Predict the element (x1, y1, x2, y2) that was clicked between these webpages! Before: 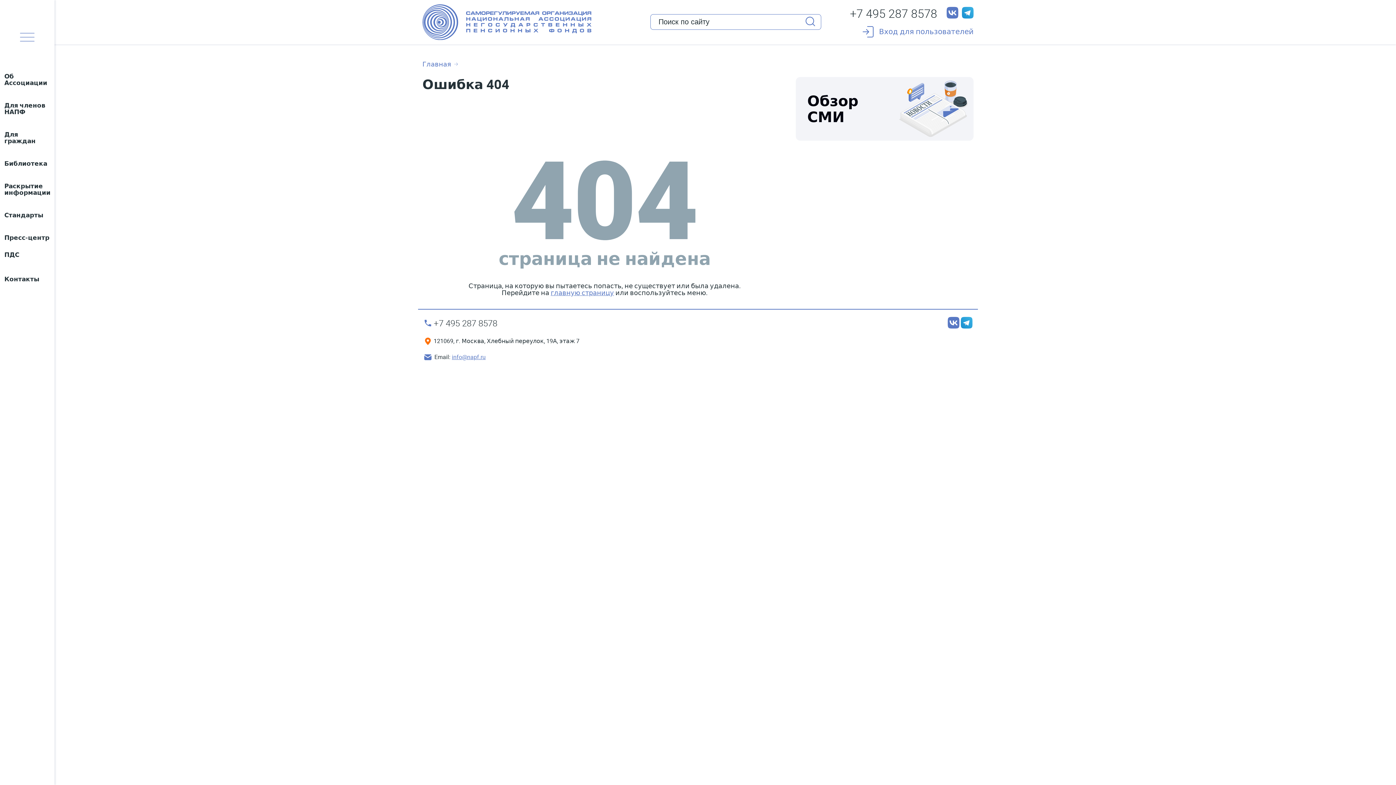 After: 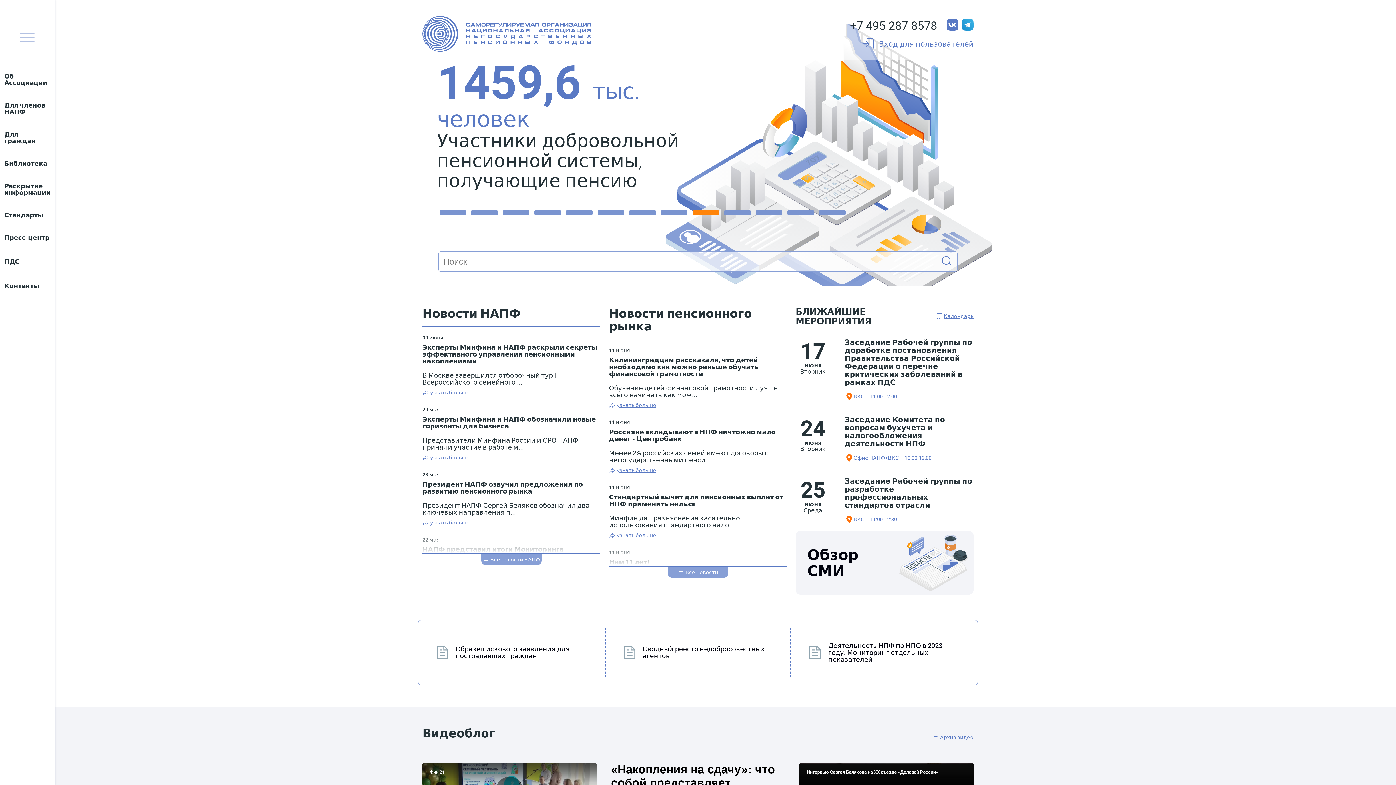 Action: bbox: (422, 4, 621, 39)